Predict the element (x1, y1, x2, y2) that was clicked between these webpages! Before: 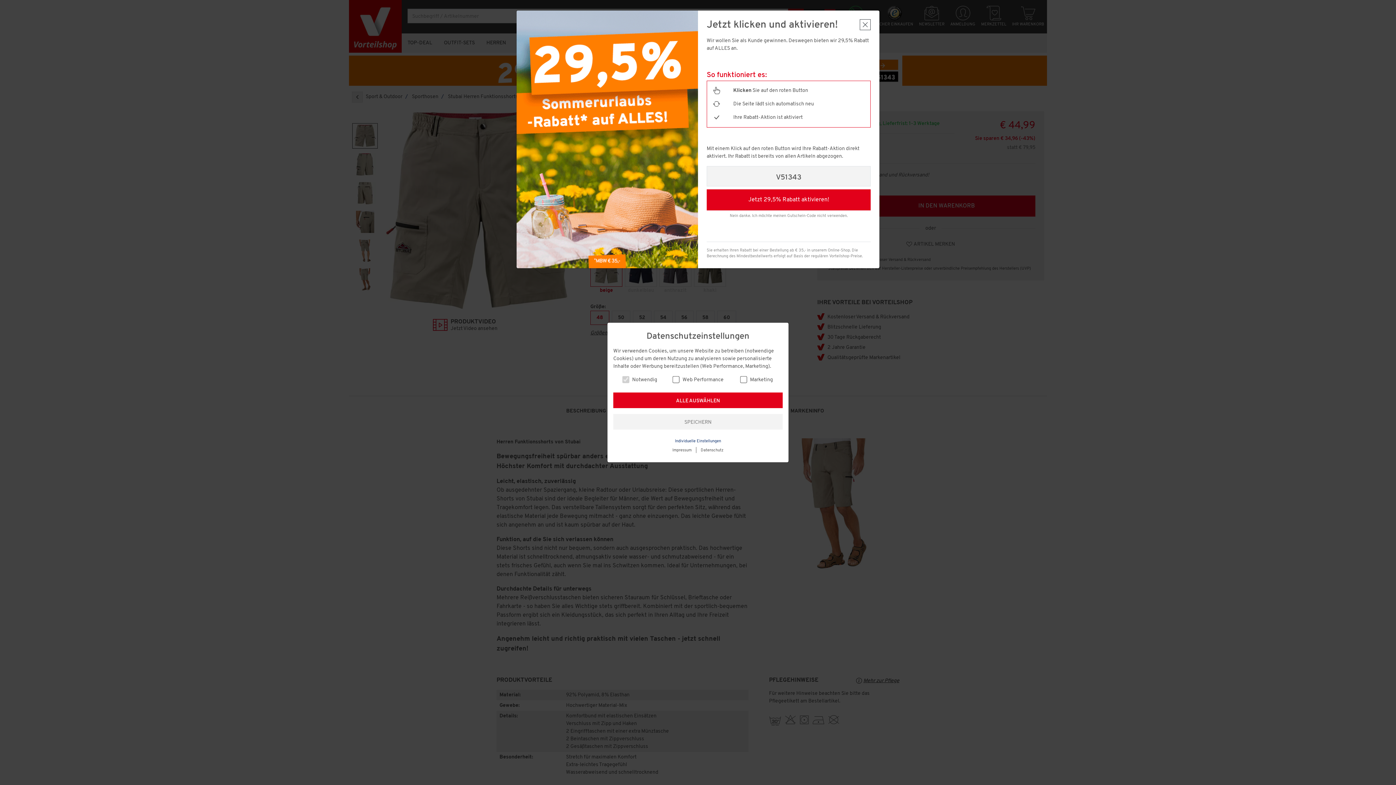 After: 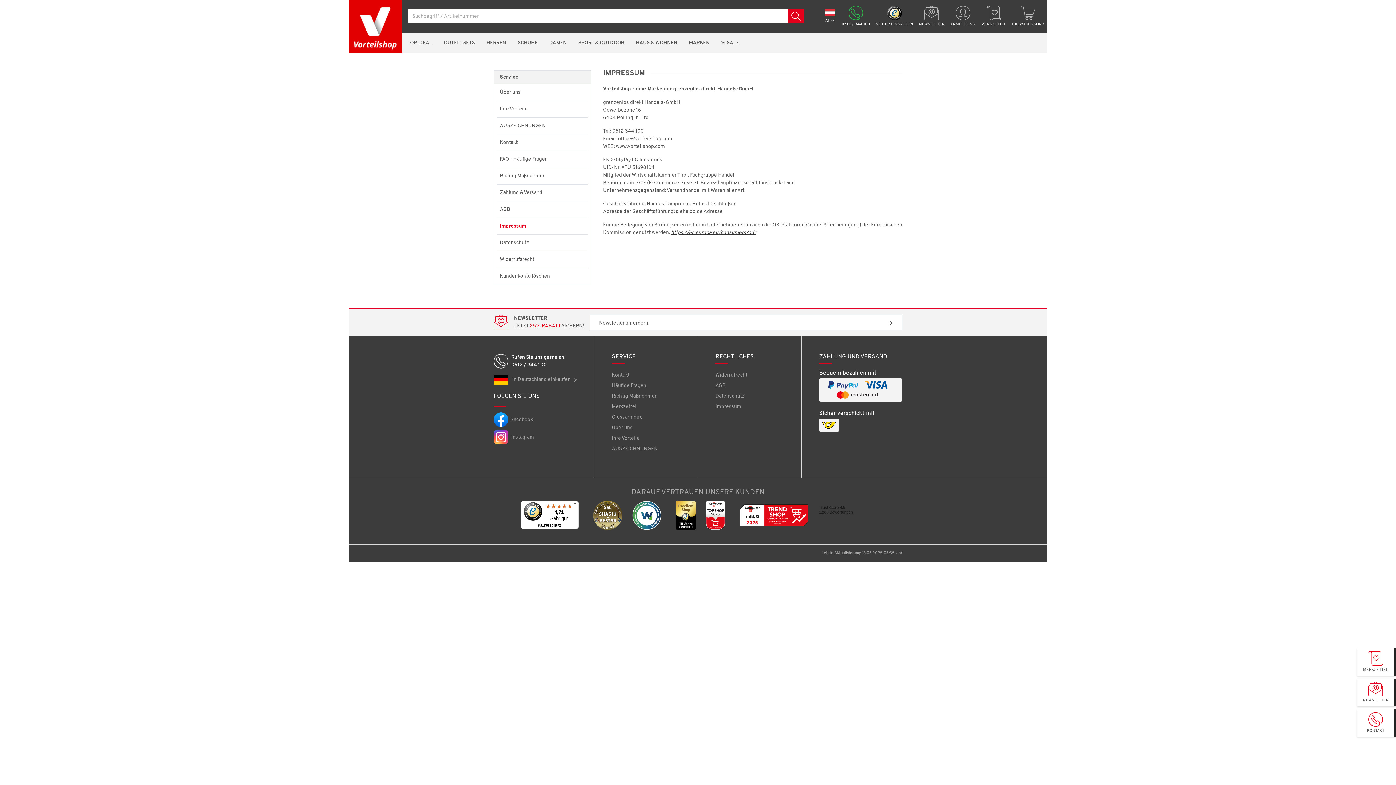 Action: bbox: (672, 448, 691, 452) label: Impressum